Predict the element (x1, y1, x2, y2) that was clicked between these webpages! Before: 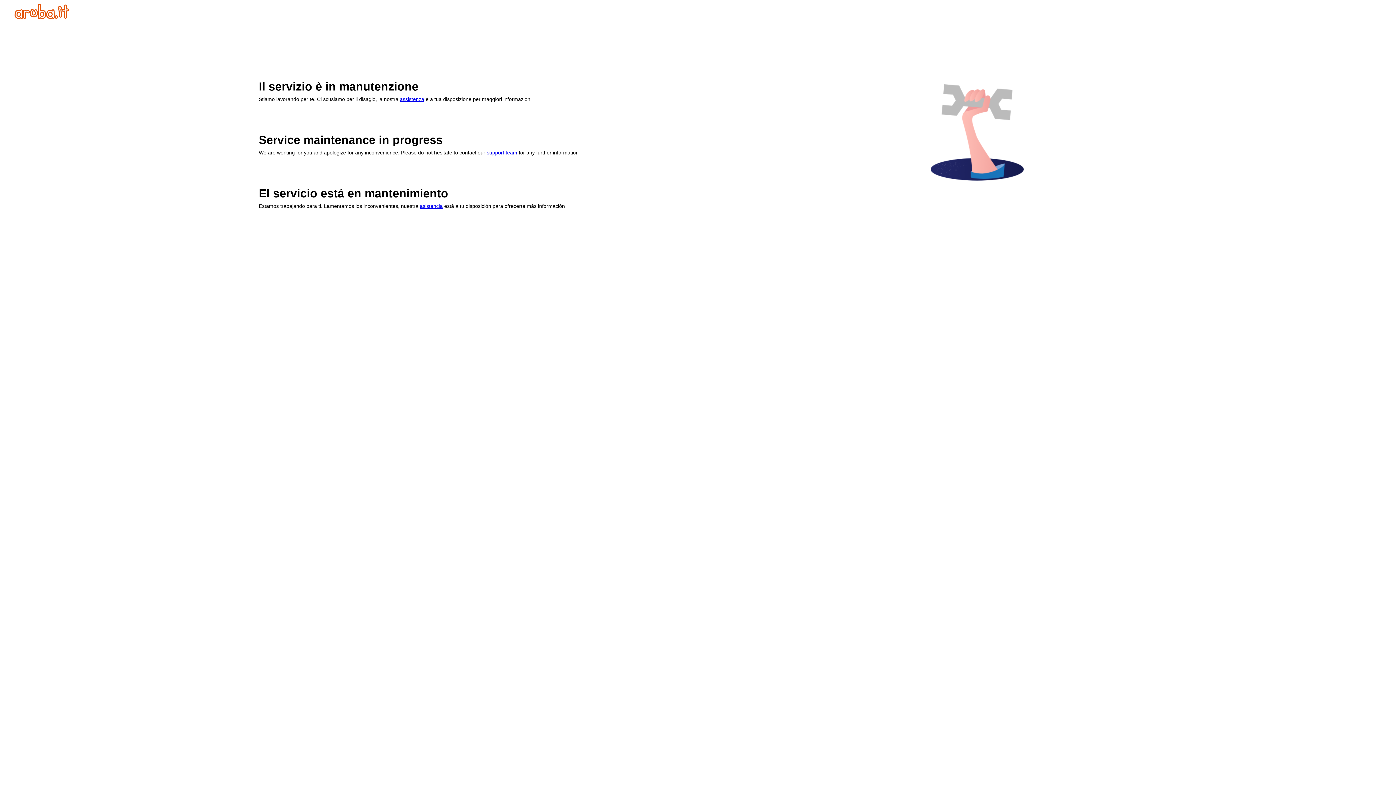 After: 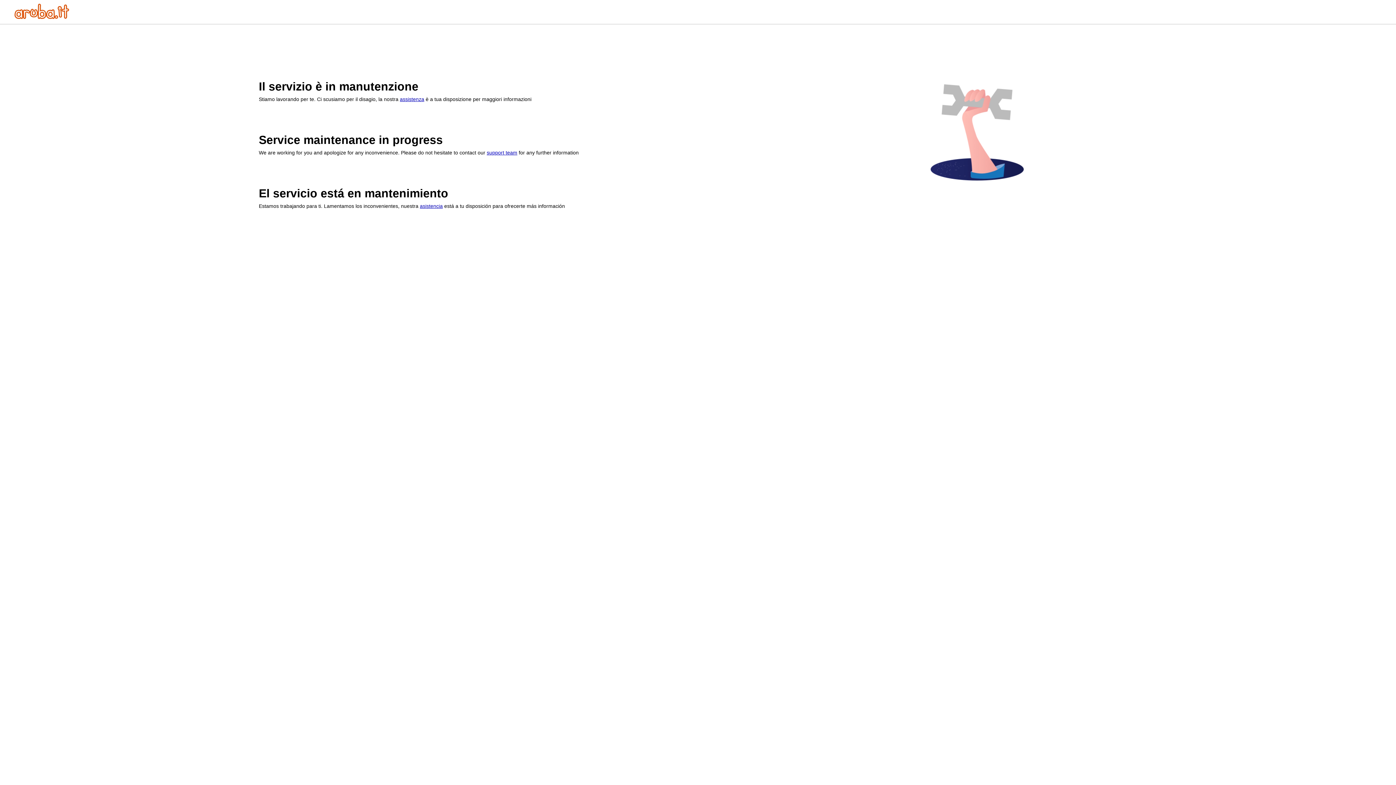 Action: bbox: (486, 149, 517, 155) label: support team